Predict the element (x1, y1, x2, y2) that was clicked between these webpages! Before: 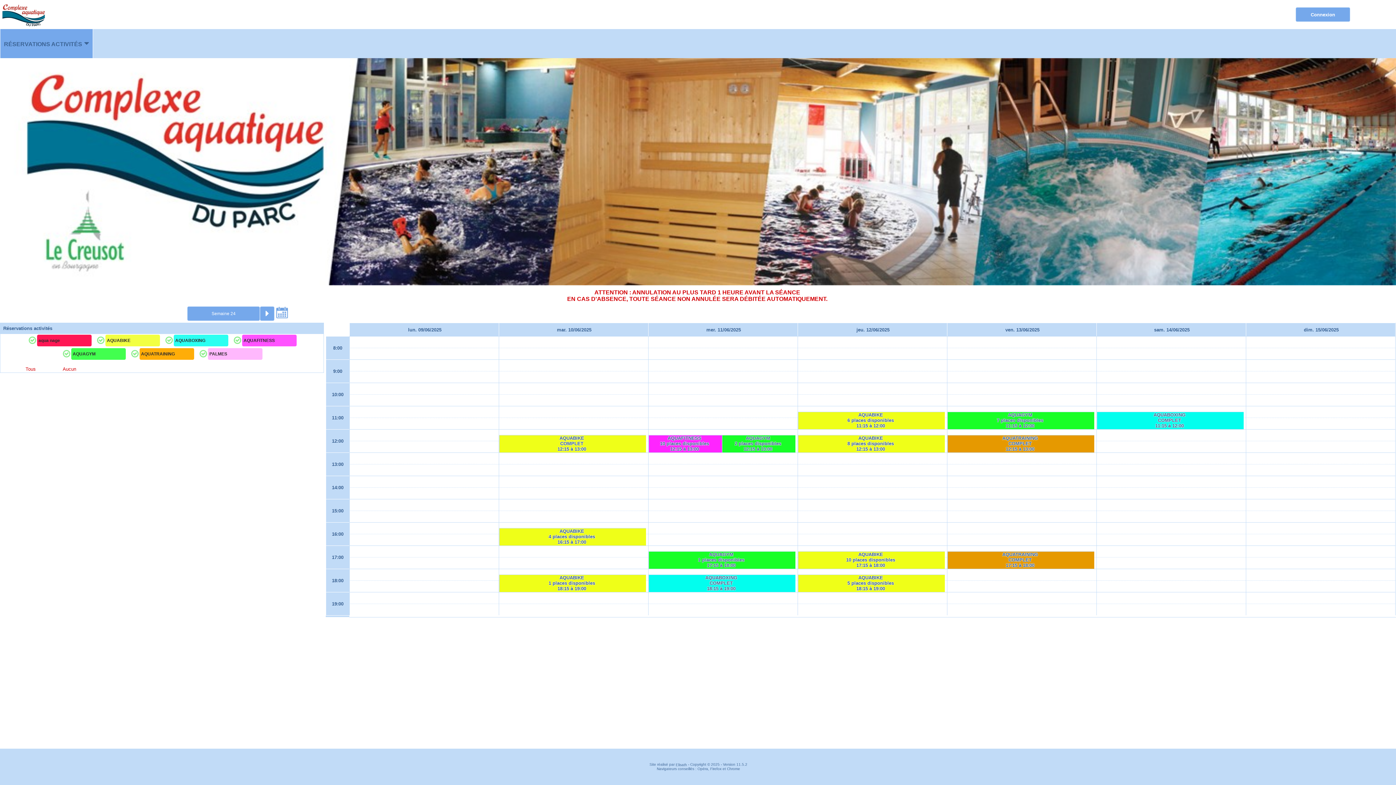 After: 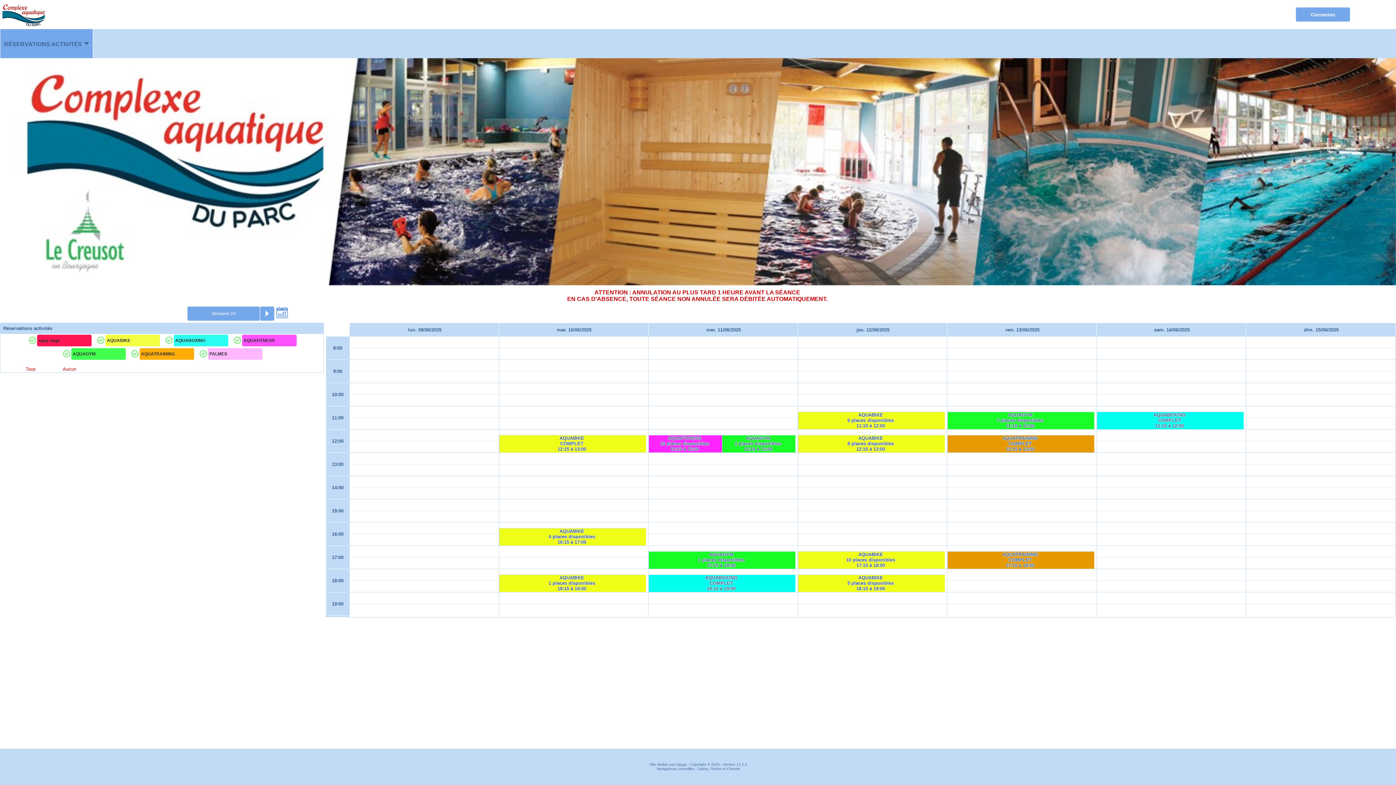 Action: bbox: (0, 0, 378, 29)